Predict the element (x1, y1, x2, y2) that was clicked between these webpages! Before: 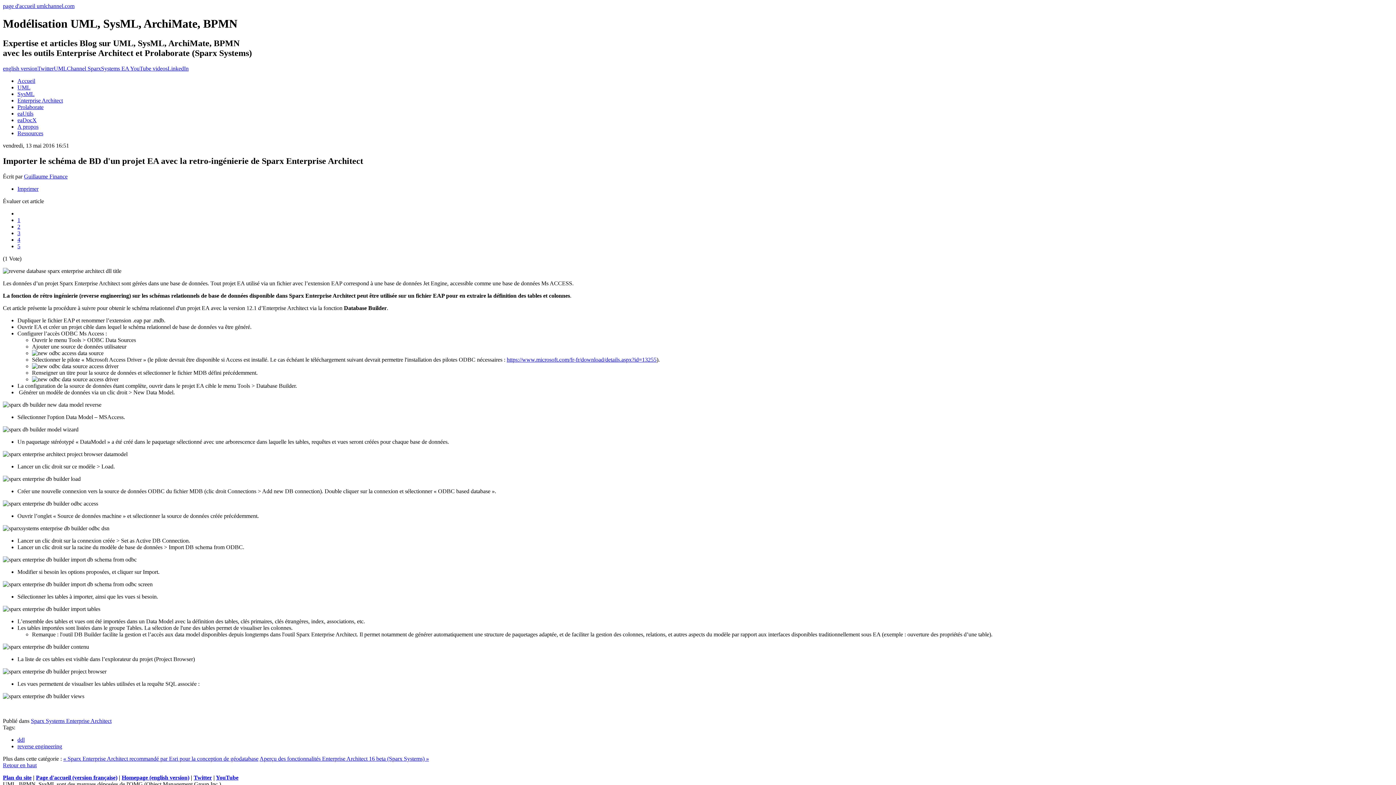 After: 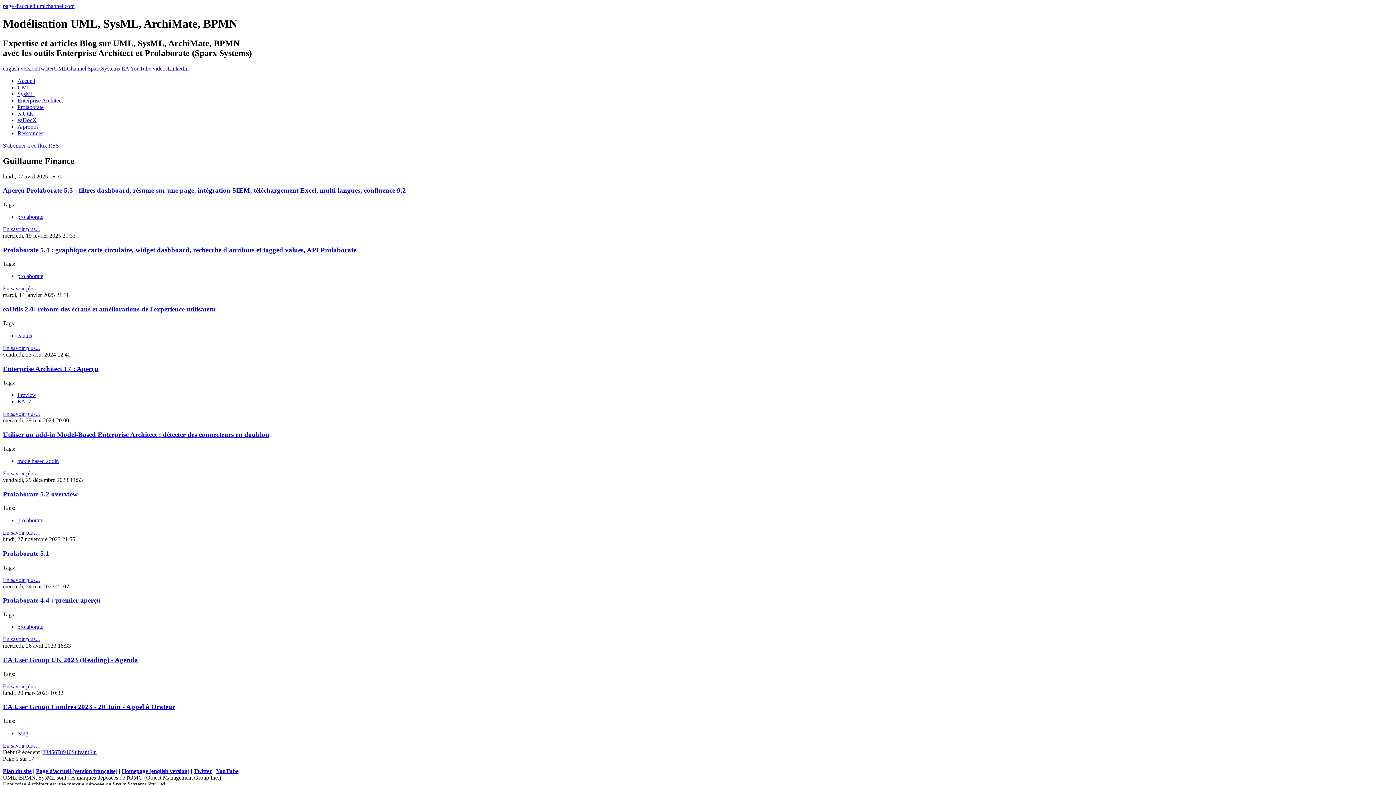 Action: bbox: (24, 173, 67, 179) label: Guillaume Finance